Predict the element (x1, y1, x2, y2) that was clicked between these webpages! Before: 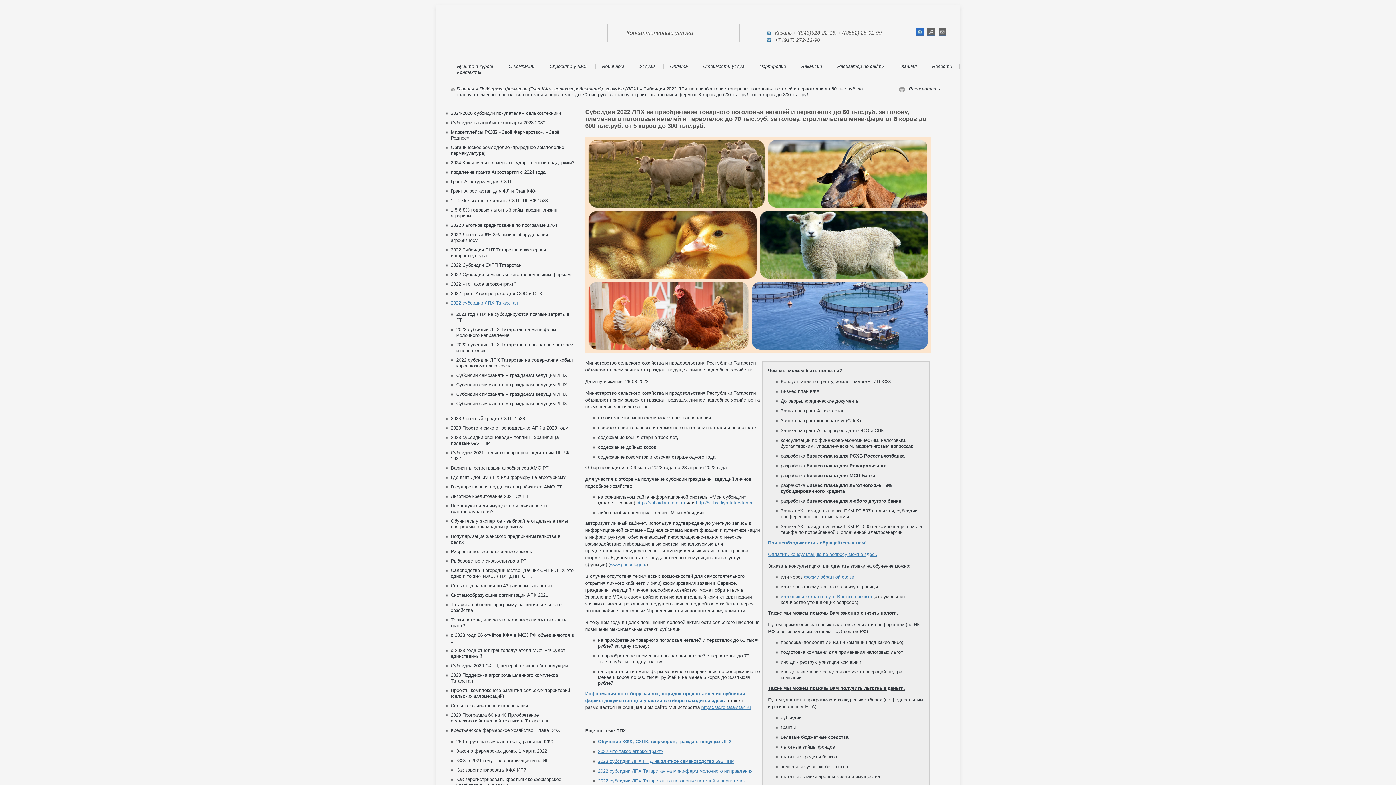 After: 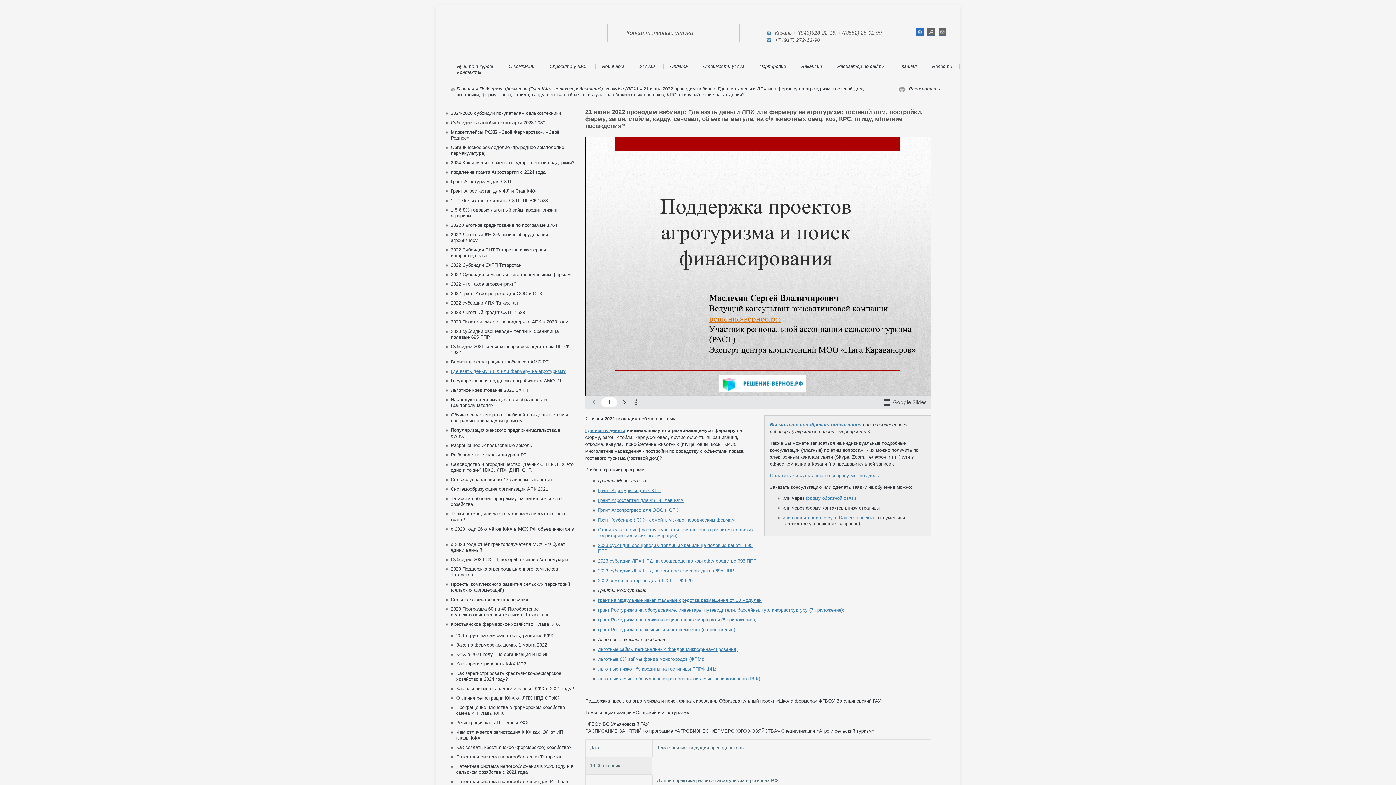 Action: label: Где взять деньги ЛПХ или фермеру на агротуризм? bbox: (450, 474, 565, 480)